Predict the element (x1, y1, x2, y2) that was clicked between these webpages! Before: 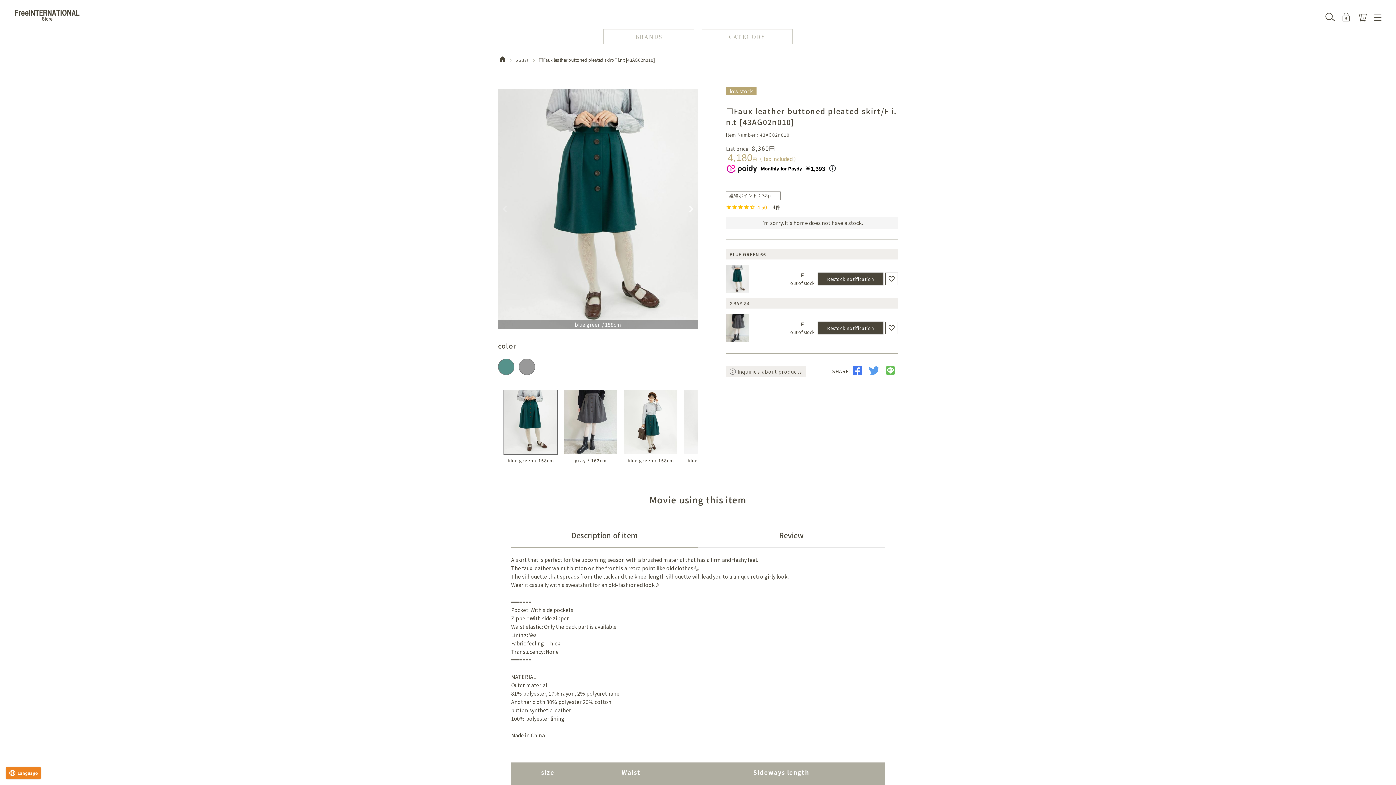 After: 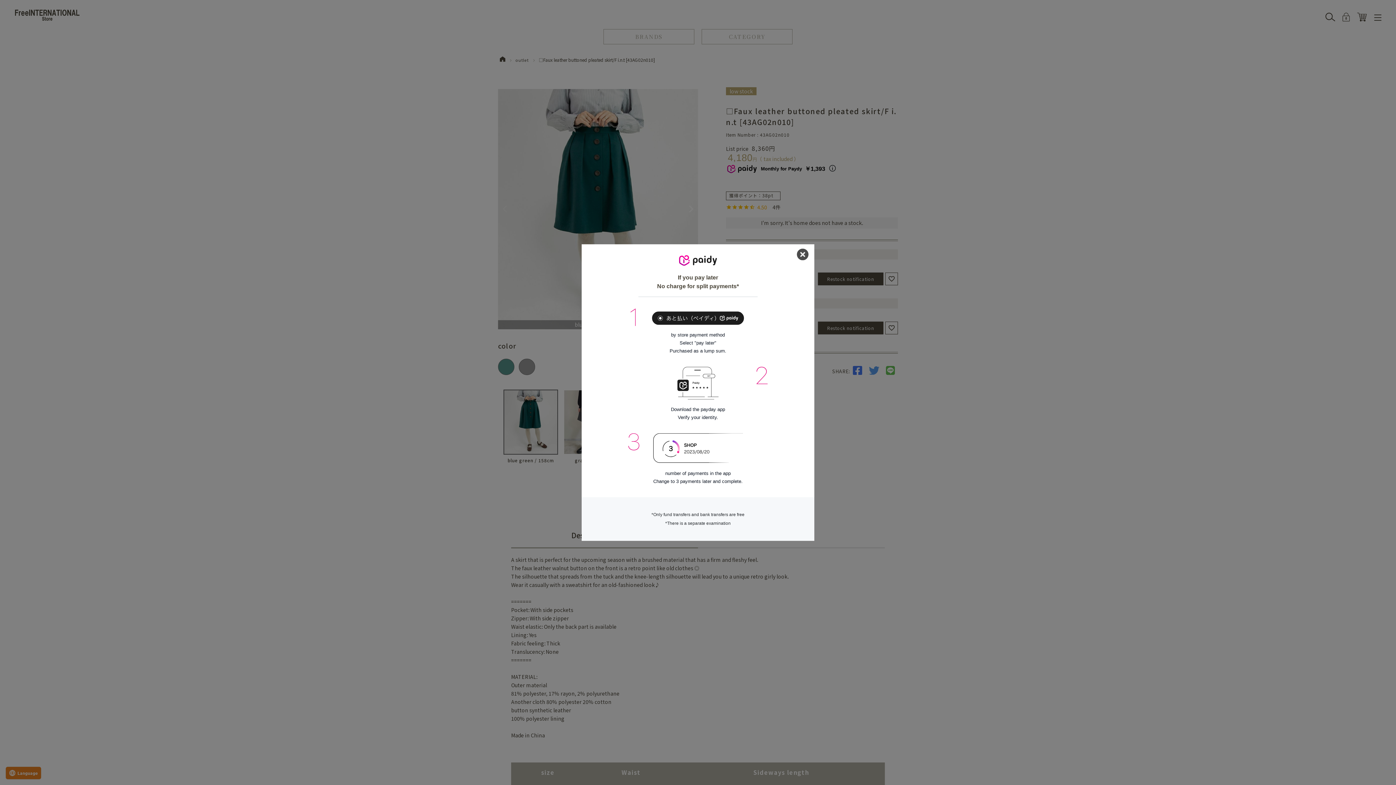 Action: bbox: (828, 164, 837, 172)